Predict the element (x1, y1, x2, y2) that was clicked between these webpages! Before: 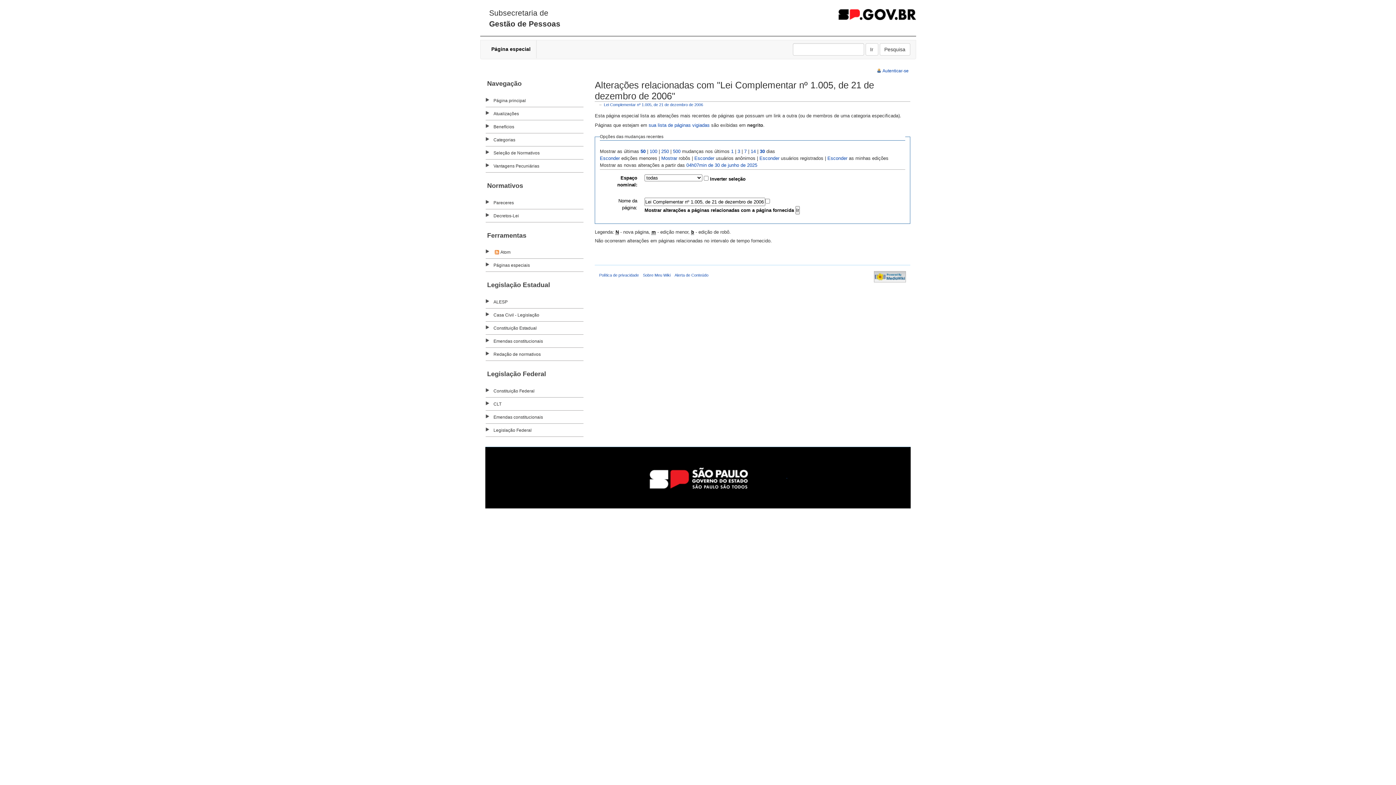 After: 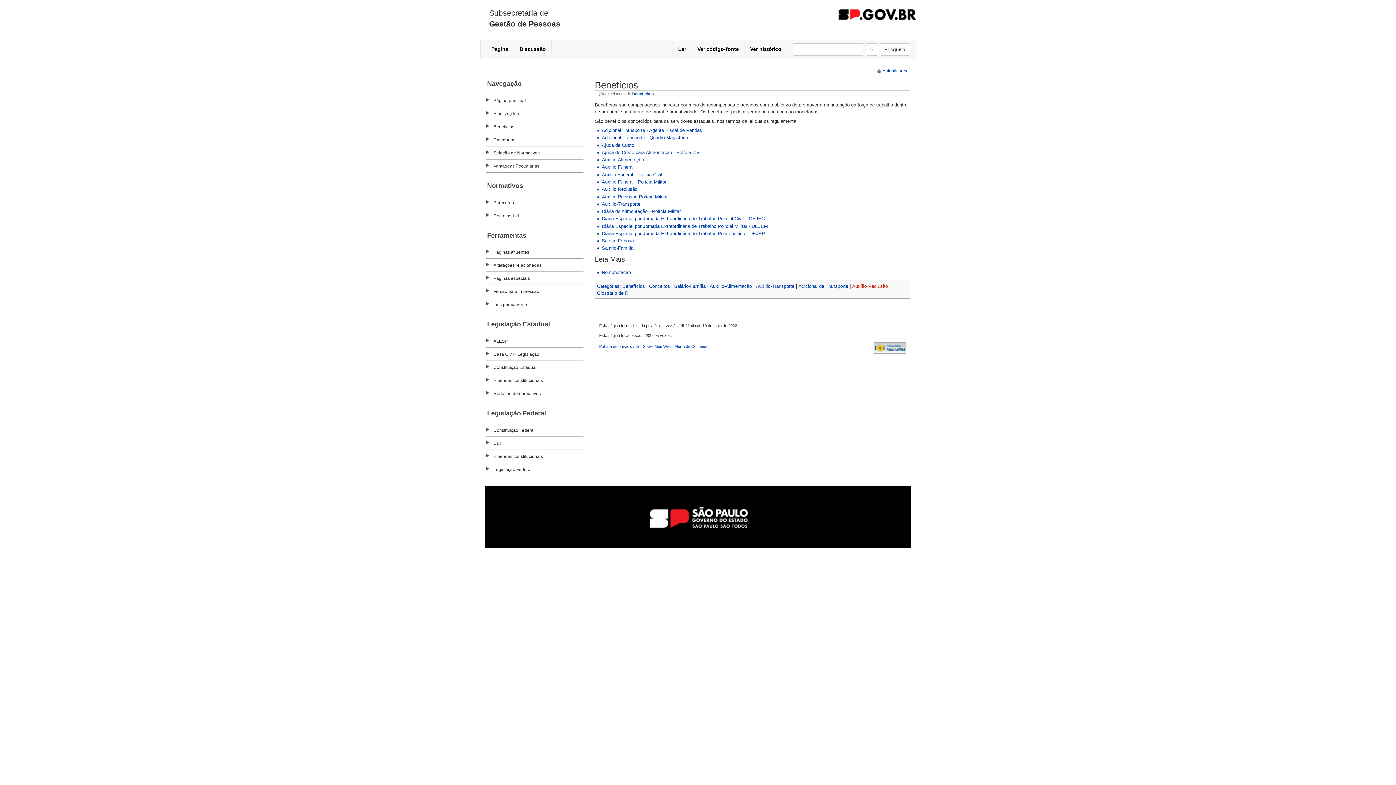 Action: label: Benefícios bbox: (493, 124, 514, 129)